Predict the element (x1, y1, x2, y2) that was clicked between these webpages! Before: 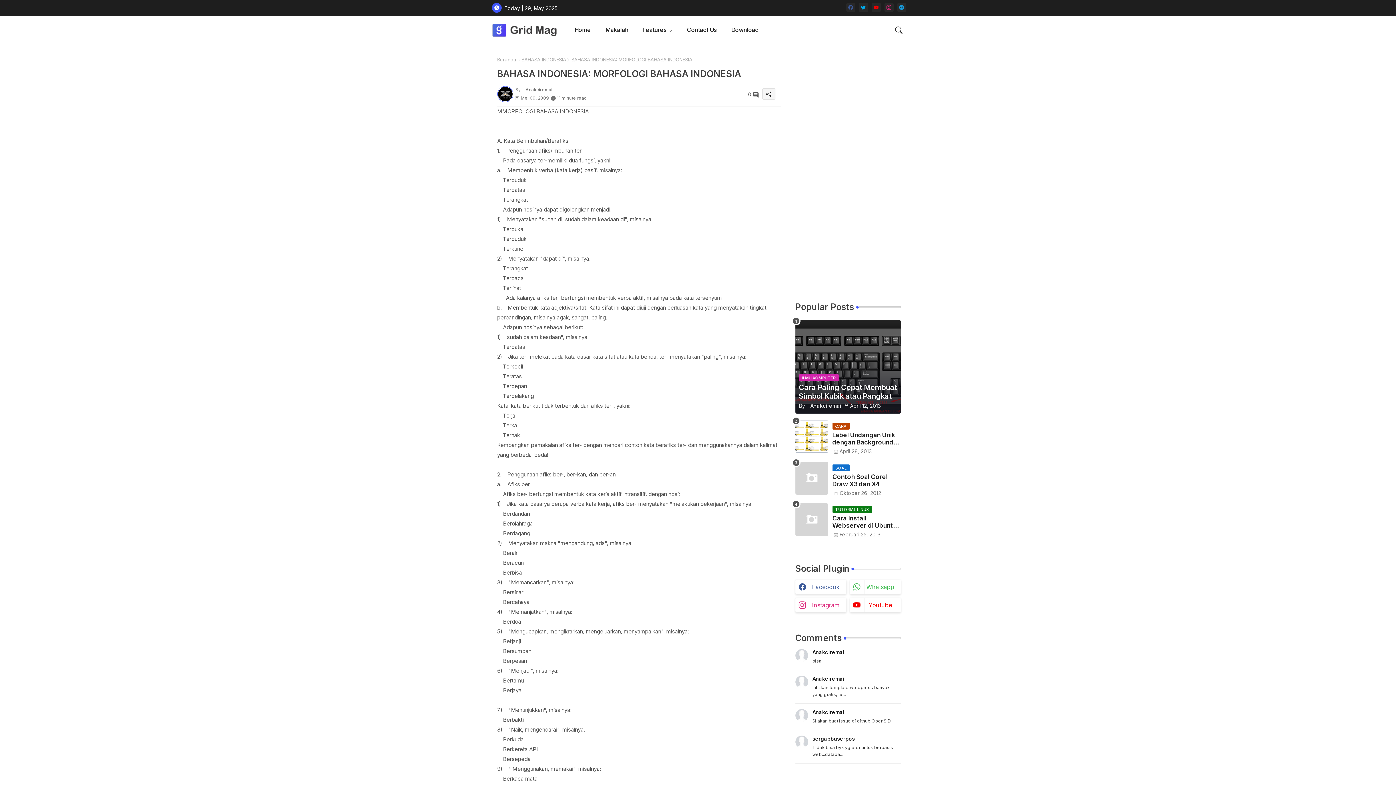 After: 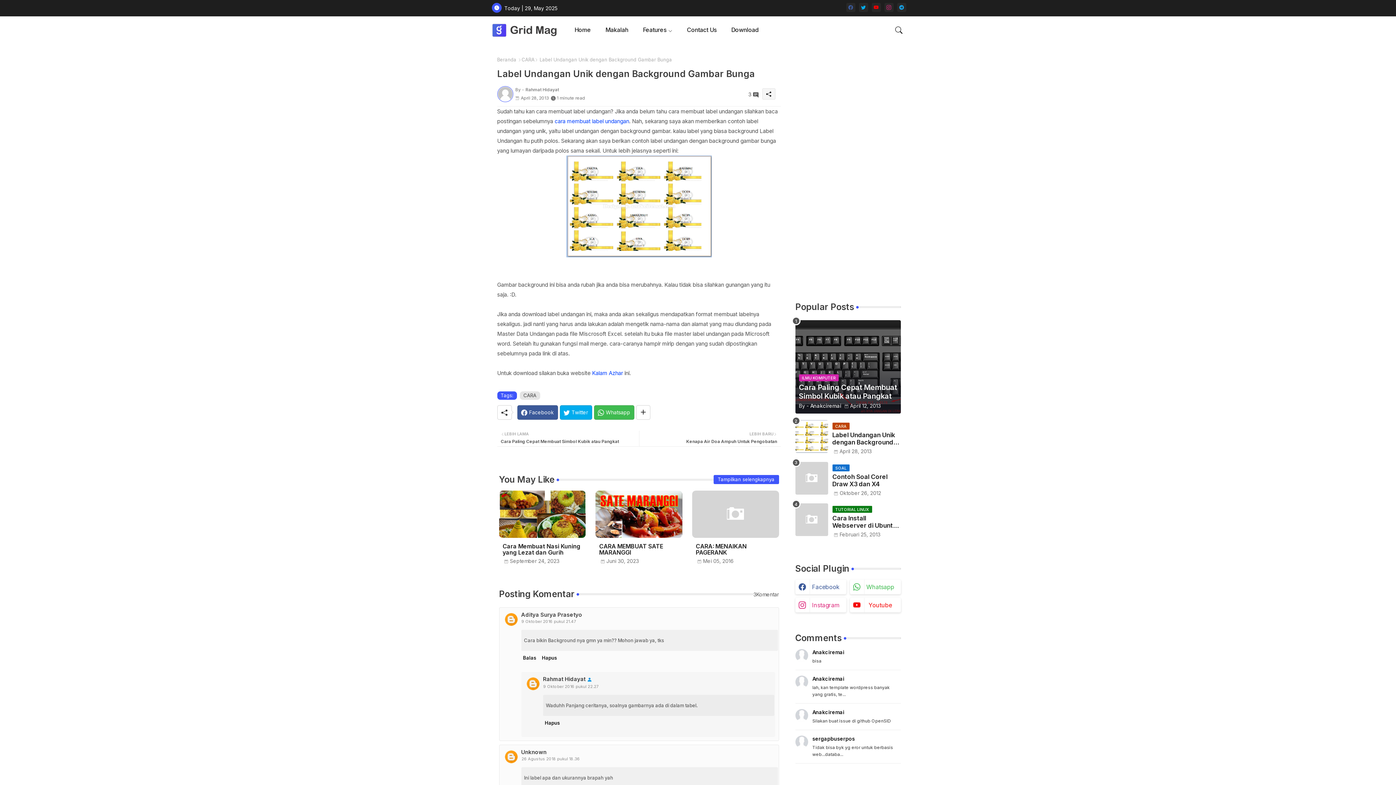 Action: label: Label Undangan Unik dengan Background Gambar Bunga bbox: (832, 431, 900, 446)